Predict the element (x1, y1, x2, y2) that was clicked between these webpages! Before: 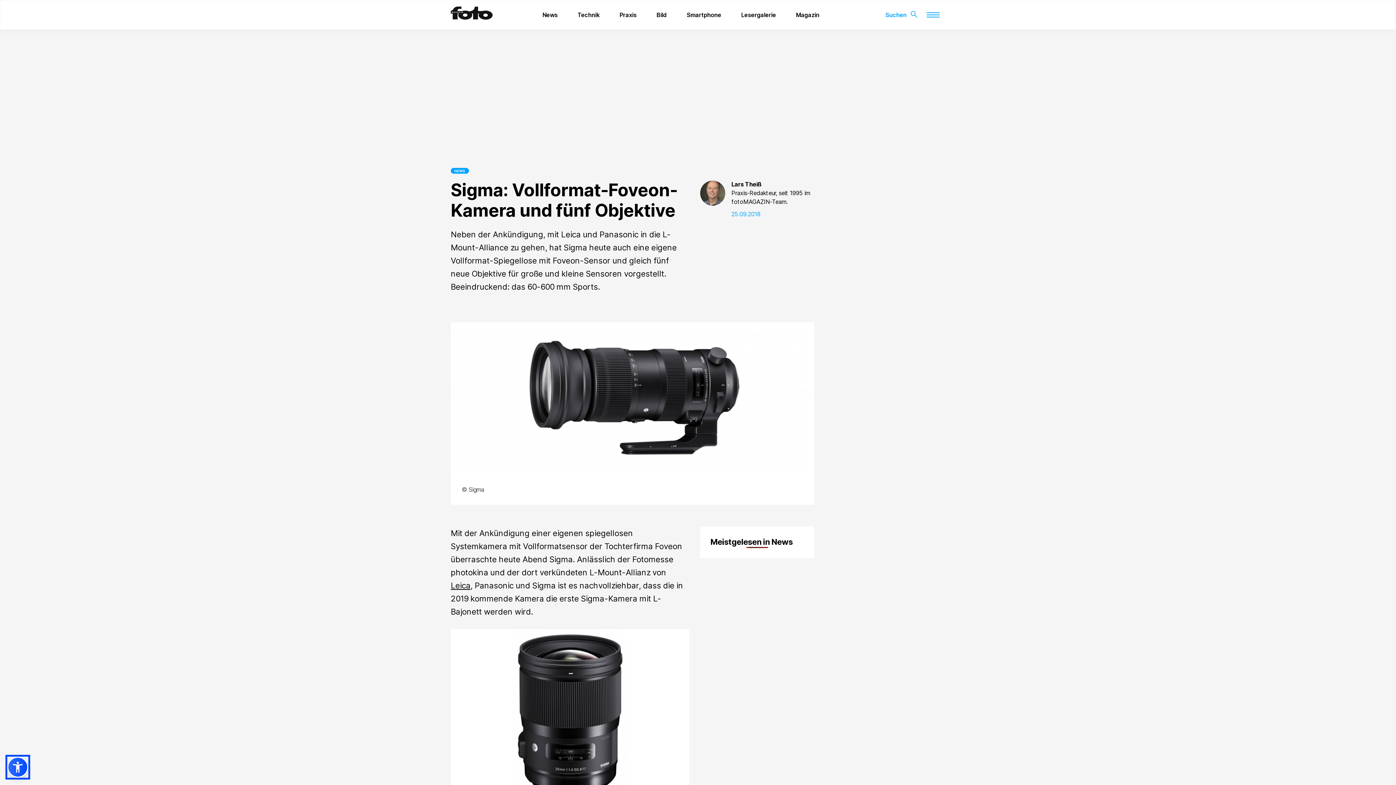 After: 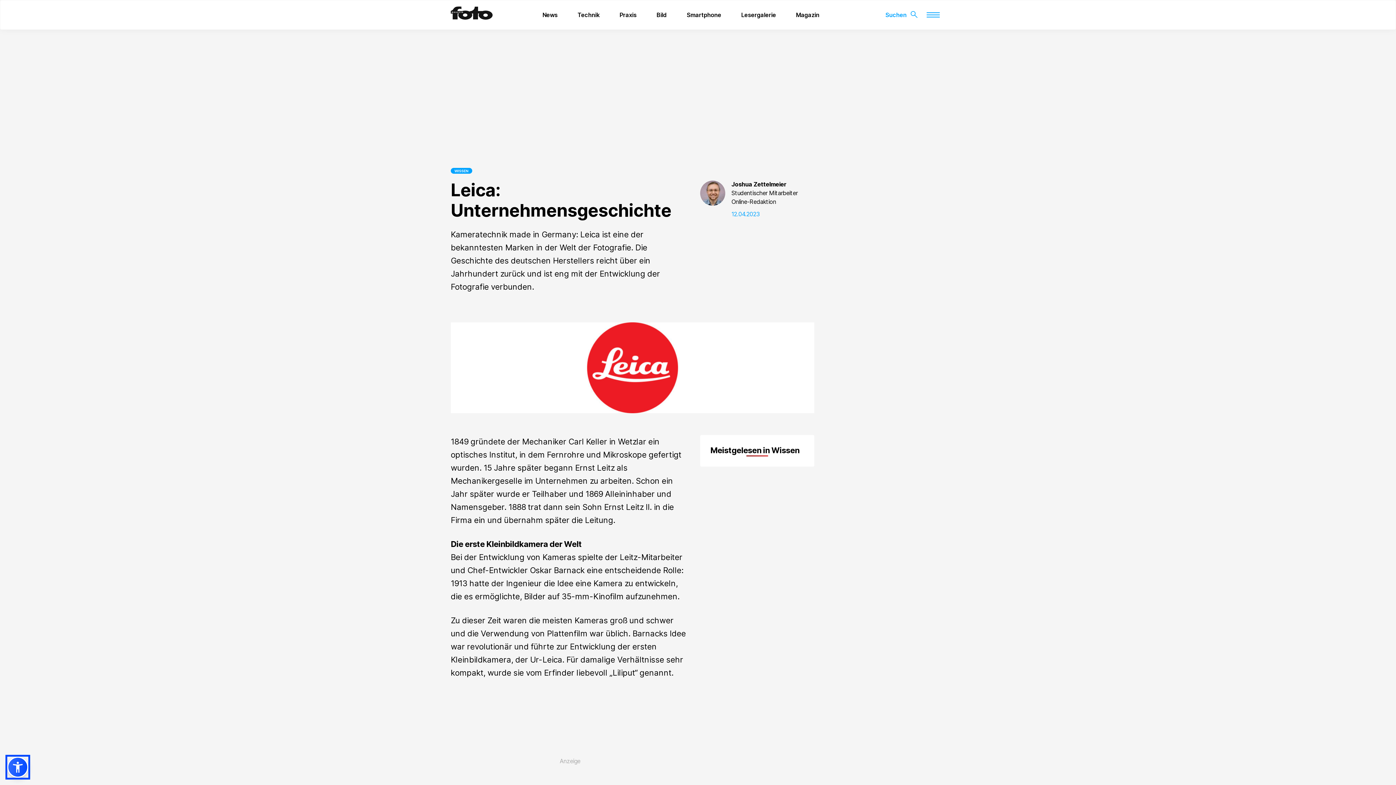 Action: label: Leica bbox: (450, 581, 470, 590)